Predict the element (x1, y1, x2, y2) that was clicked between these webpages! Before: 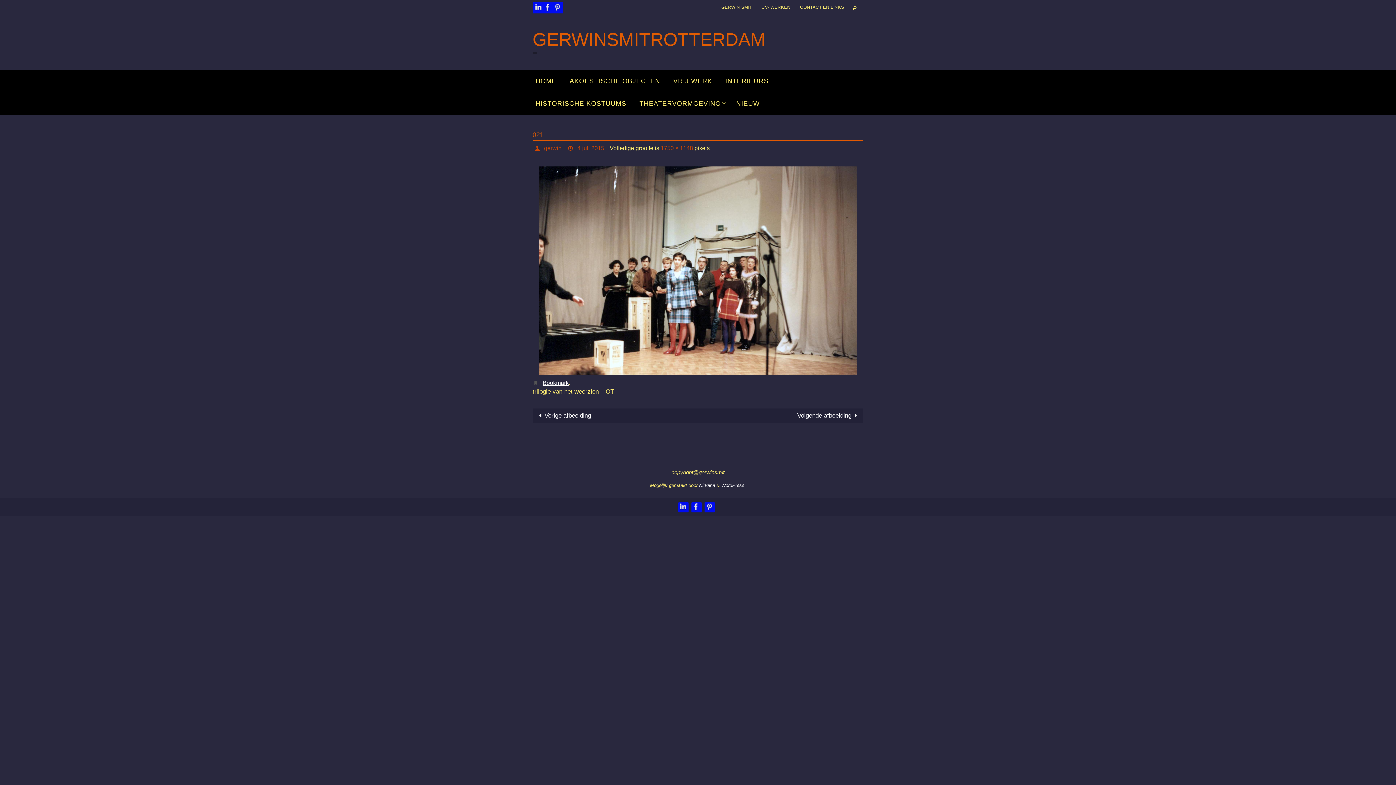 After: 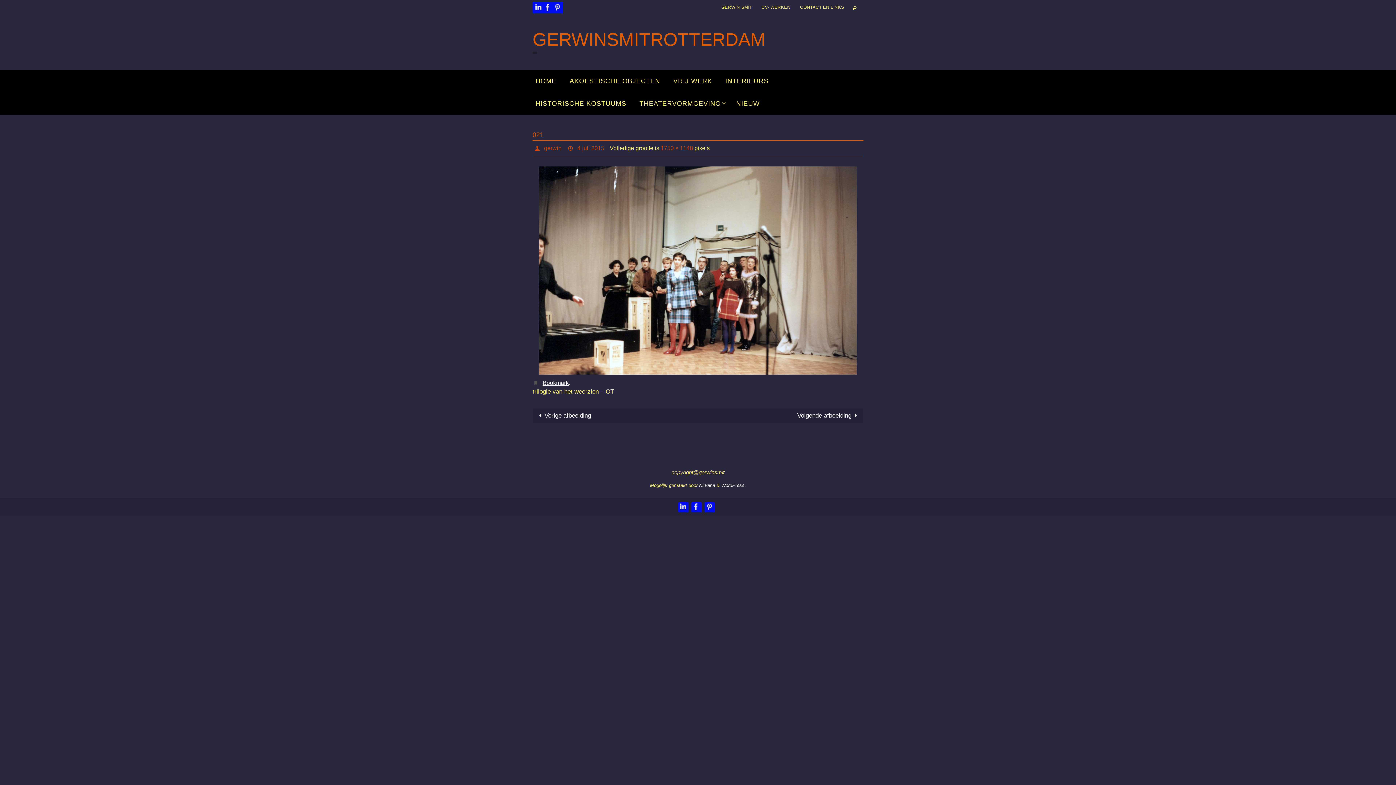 Action: bbox: (542, 379, 568, 386) label: Bookmark